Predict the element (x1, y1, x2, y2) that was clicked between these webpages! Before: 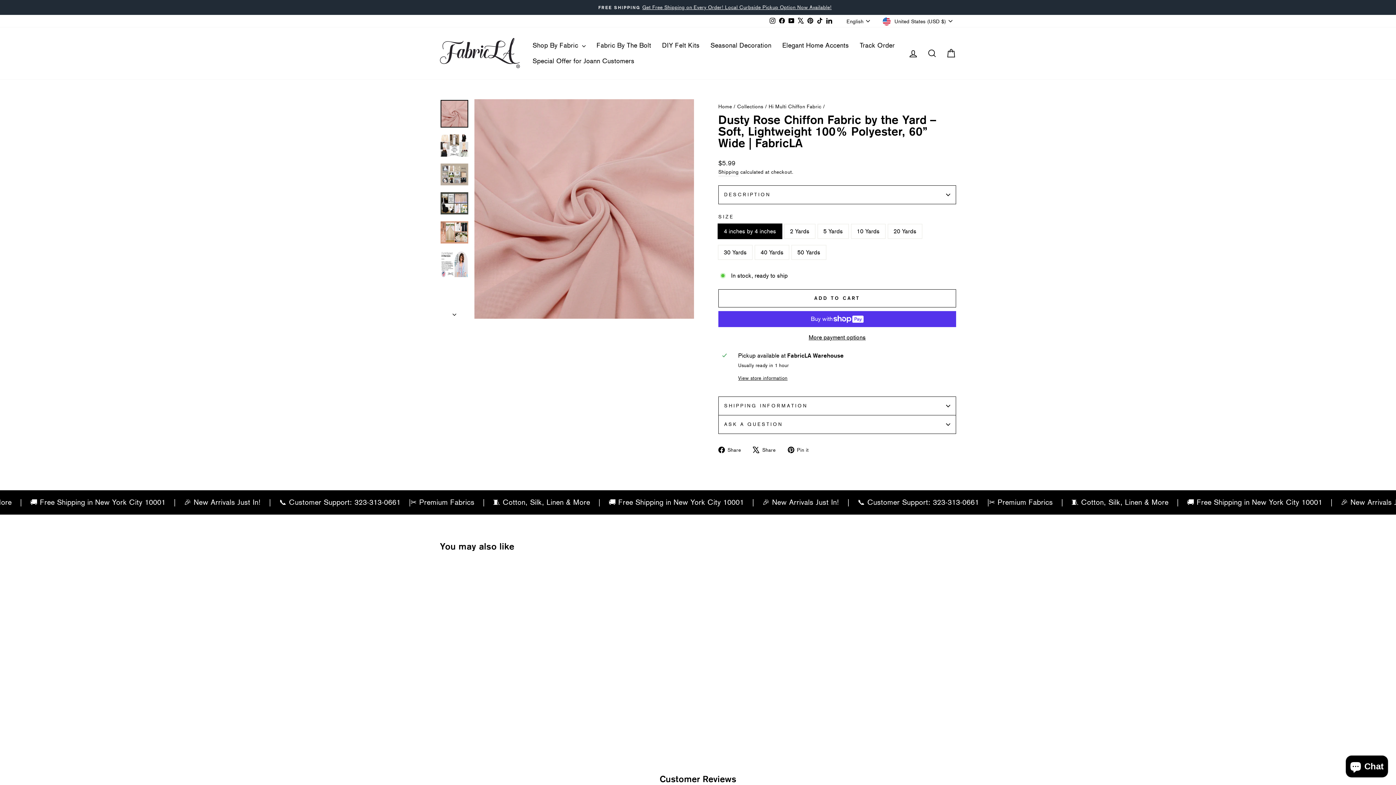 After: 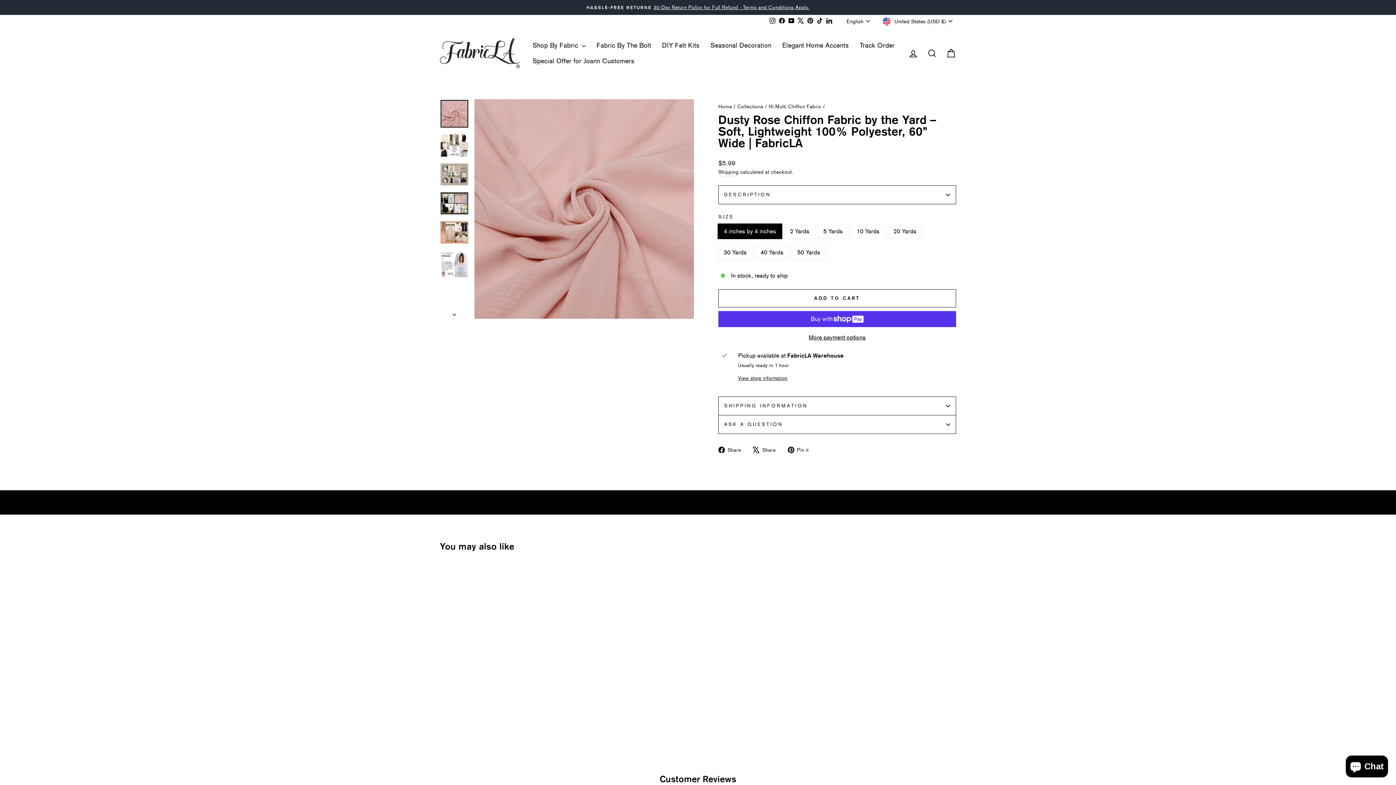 Action: bbox: (718, 445, 746, 454) label:  Share
Share on Facebook